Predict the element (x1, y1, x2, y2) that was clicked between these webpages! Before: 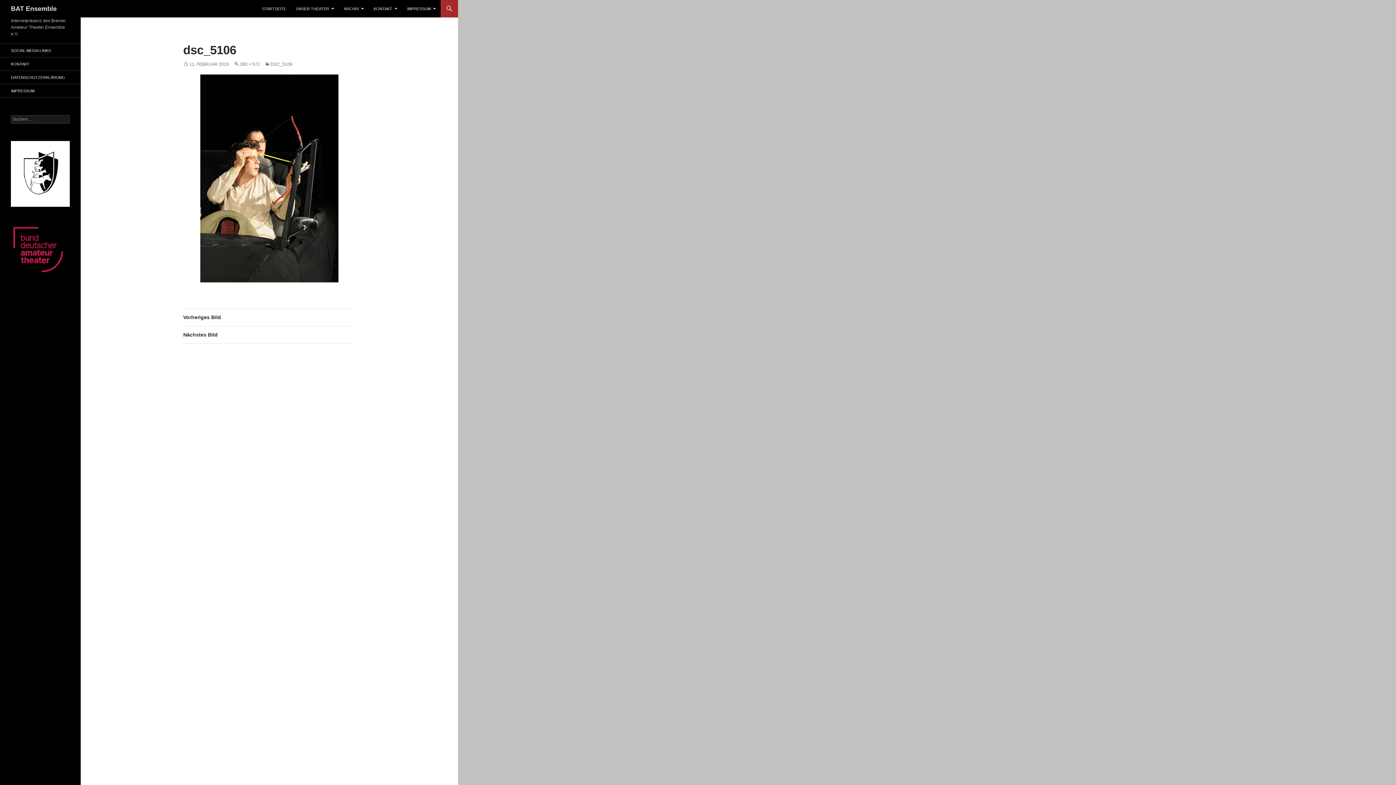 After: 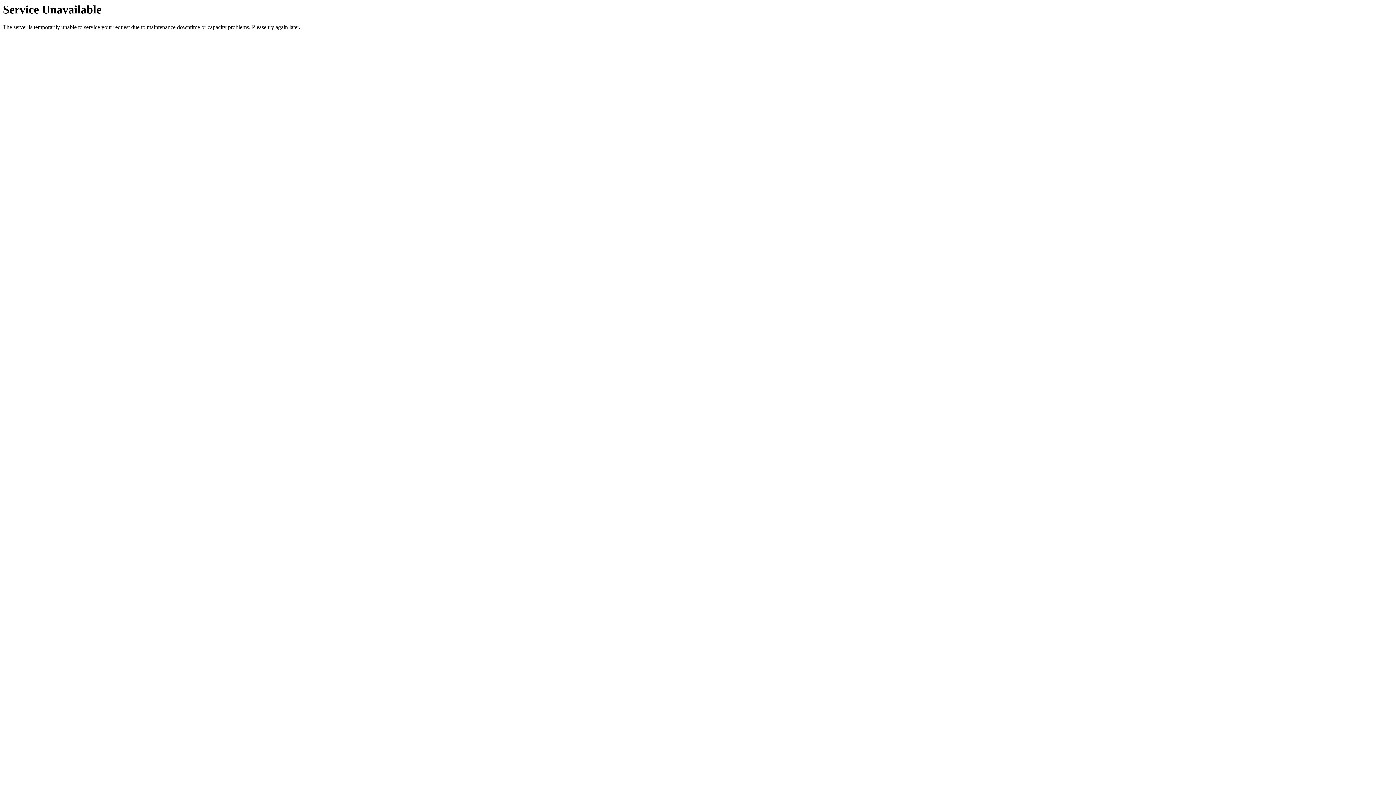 Action: bbox: (264, 61, 292, 66) label: DSC_5106